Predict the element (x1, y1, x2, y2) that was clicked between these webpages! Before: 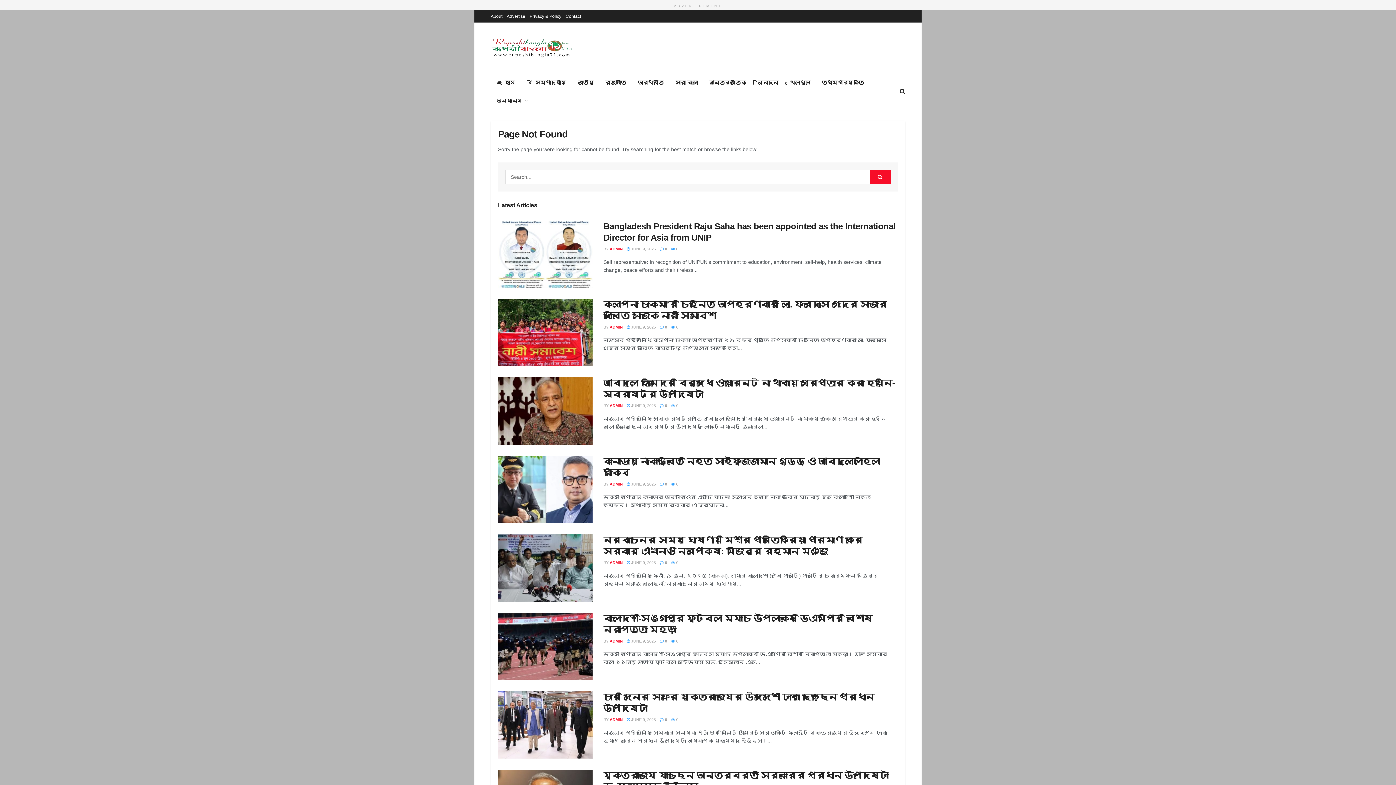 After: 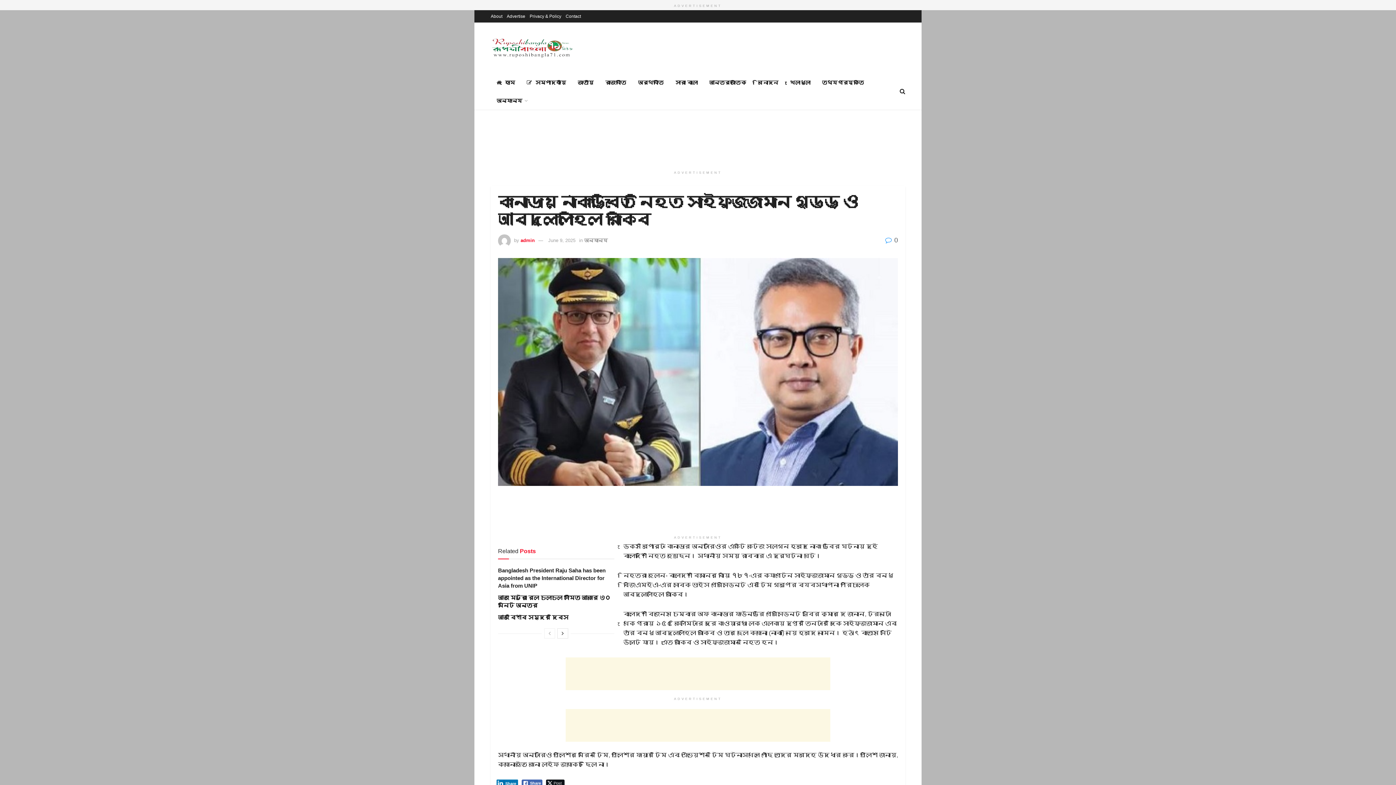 Action: bbox: (498, 456, 592, 523)